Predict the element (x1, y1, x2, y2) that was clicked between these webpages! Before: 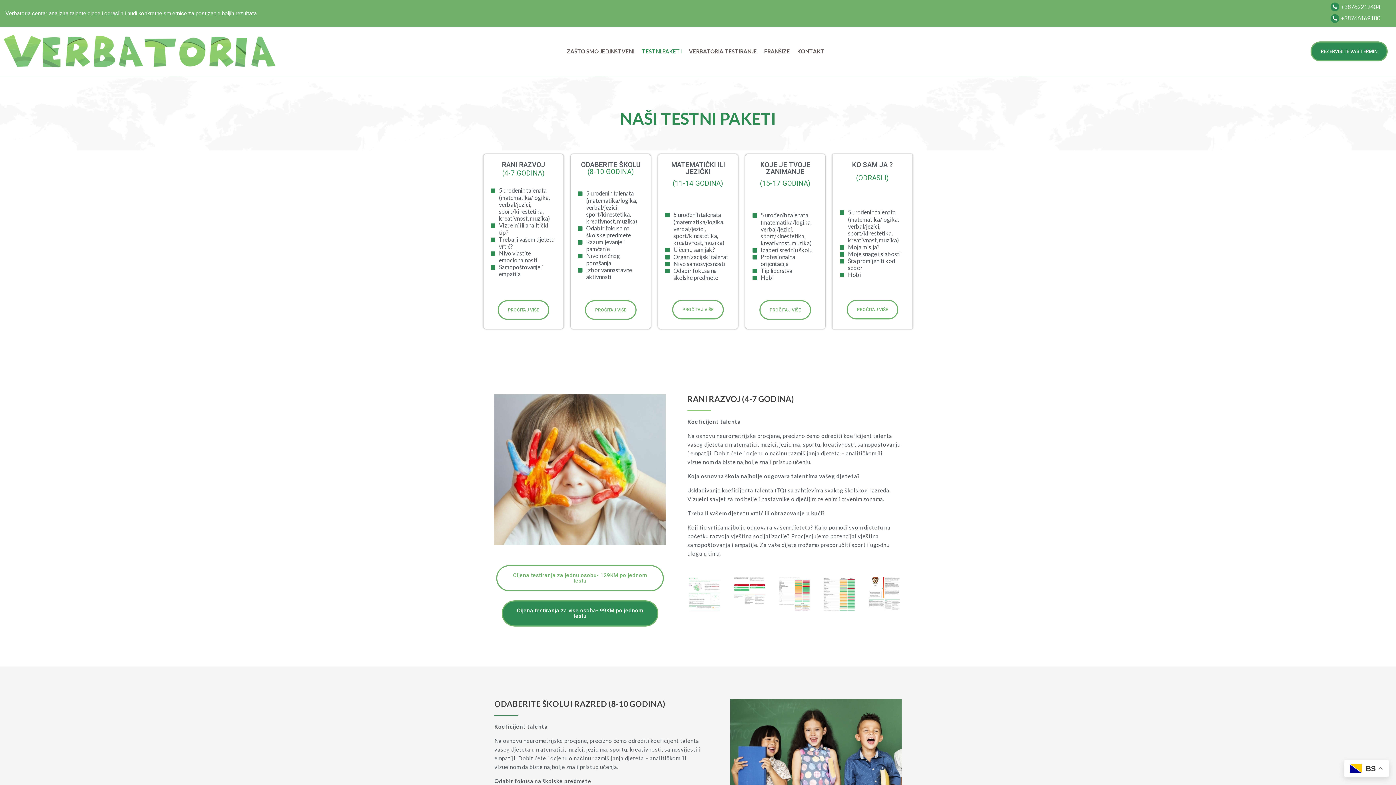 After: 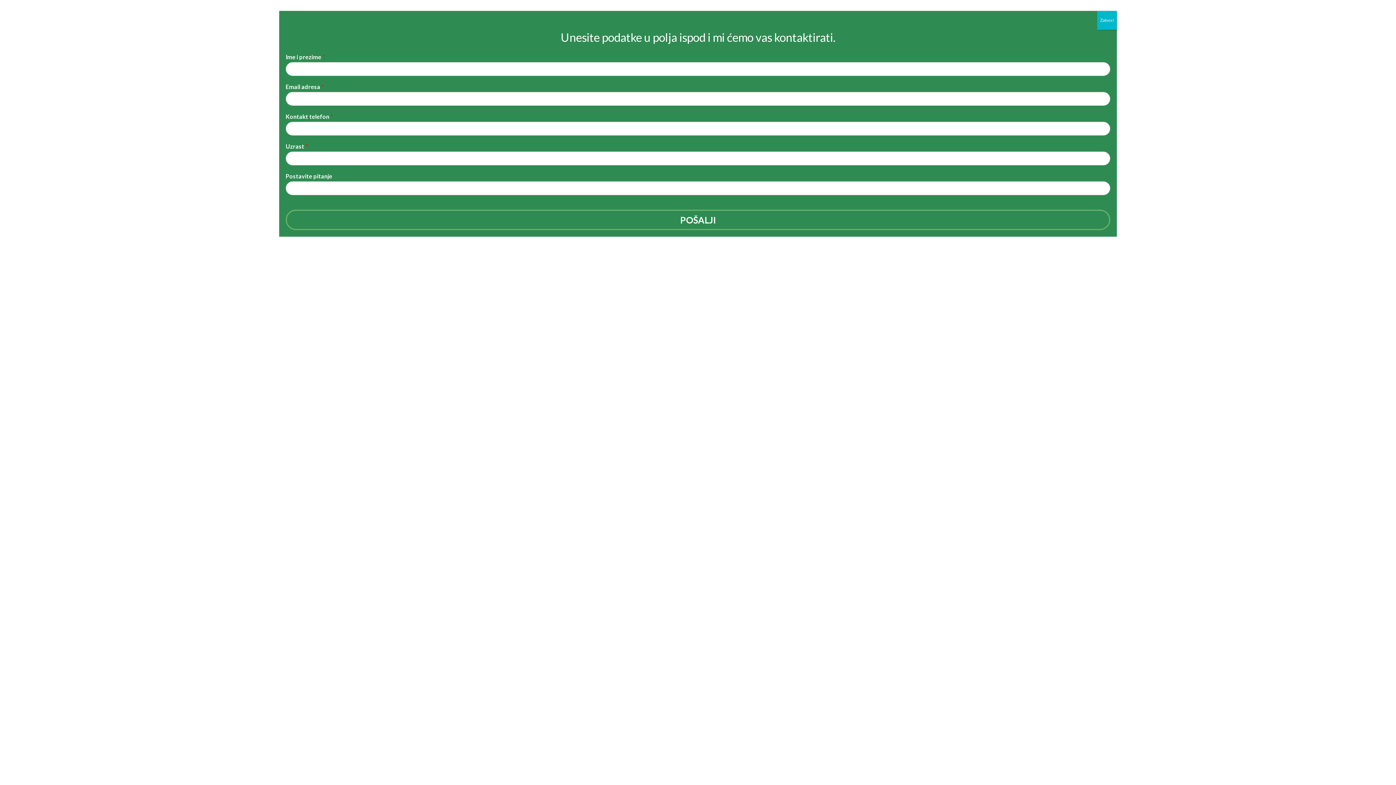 Action: label: Cijena testiranja za vise osoba- 99KM po jednom testu bbox: (501, 600, 658, 626)